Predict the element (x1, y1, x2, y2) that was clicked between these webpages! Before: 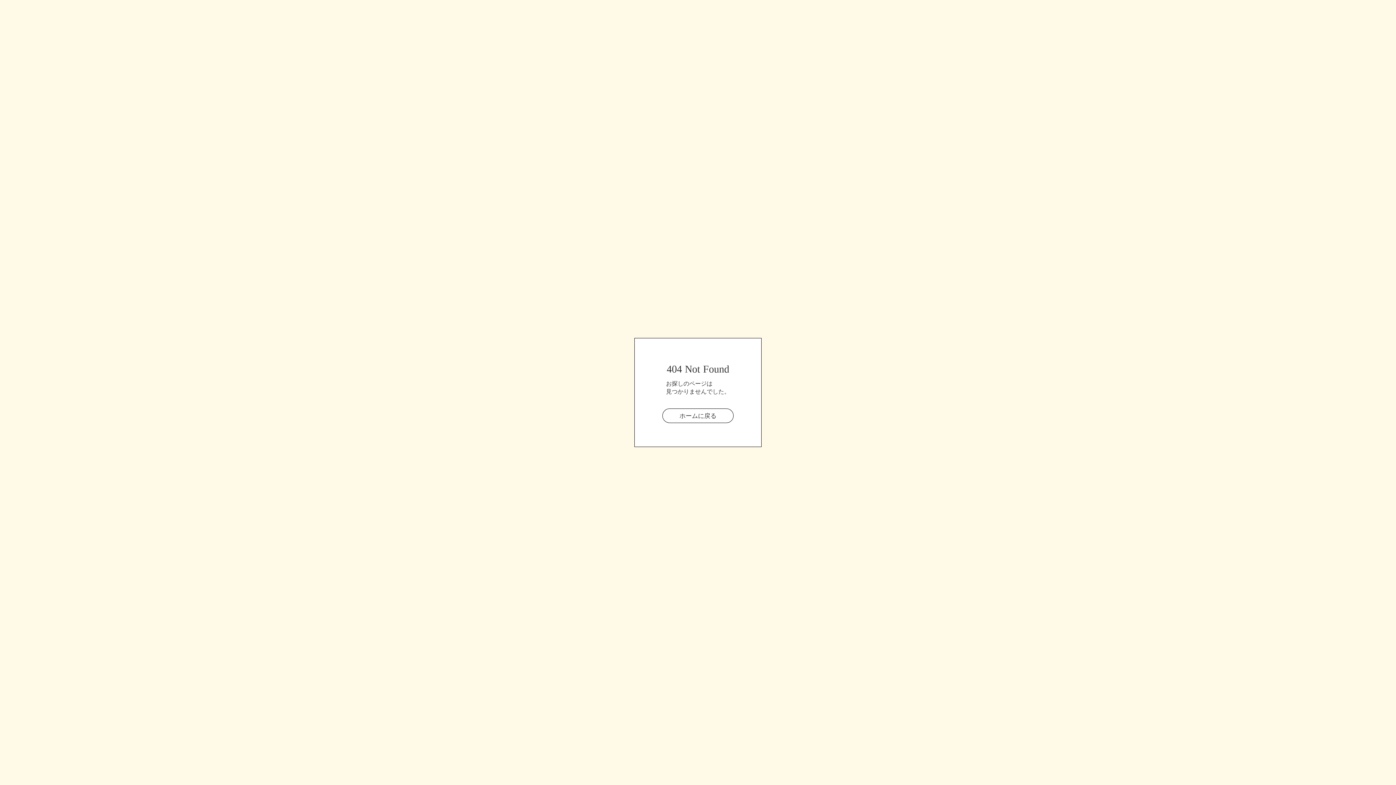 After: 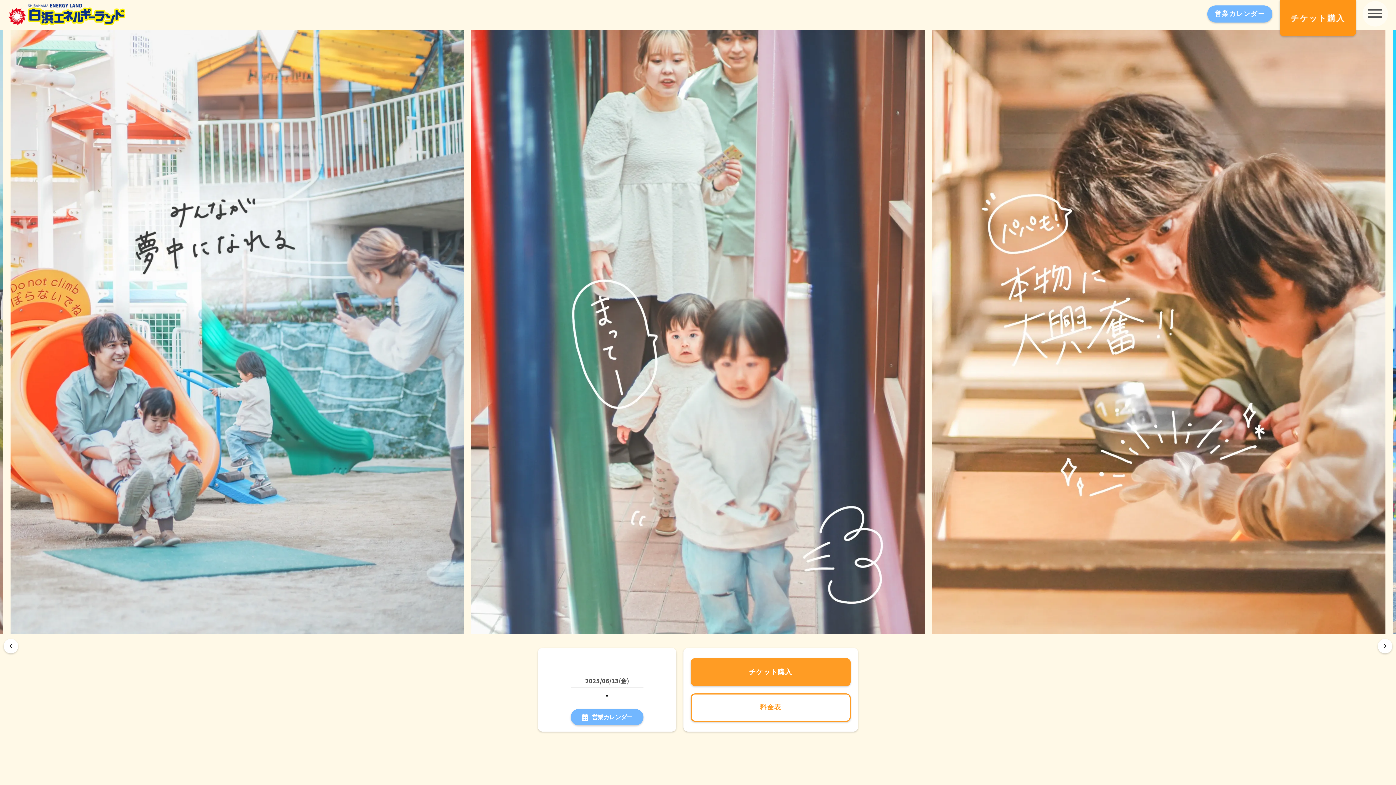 Action: bbox: (662, 408, 733, 423) label: ホームに戻る
